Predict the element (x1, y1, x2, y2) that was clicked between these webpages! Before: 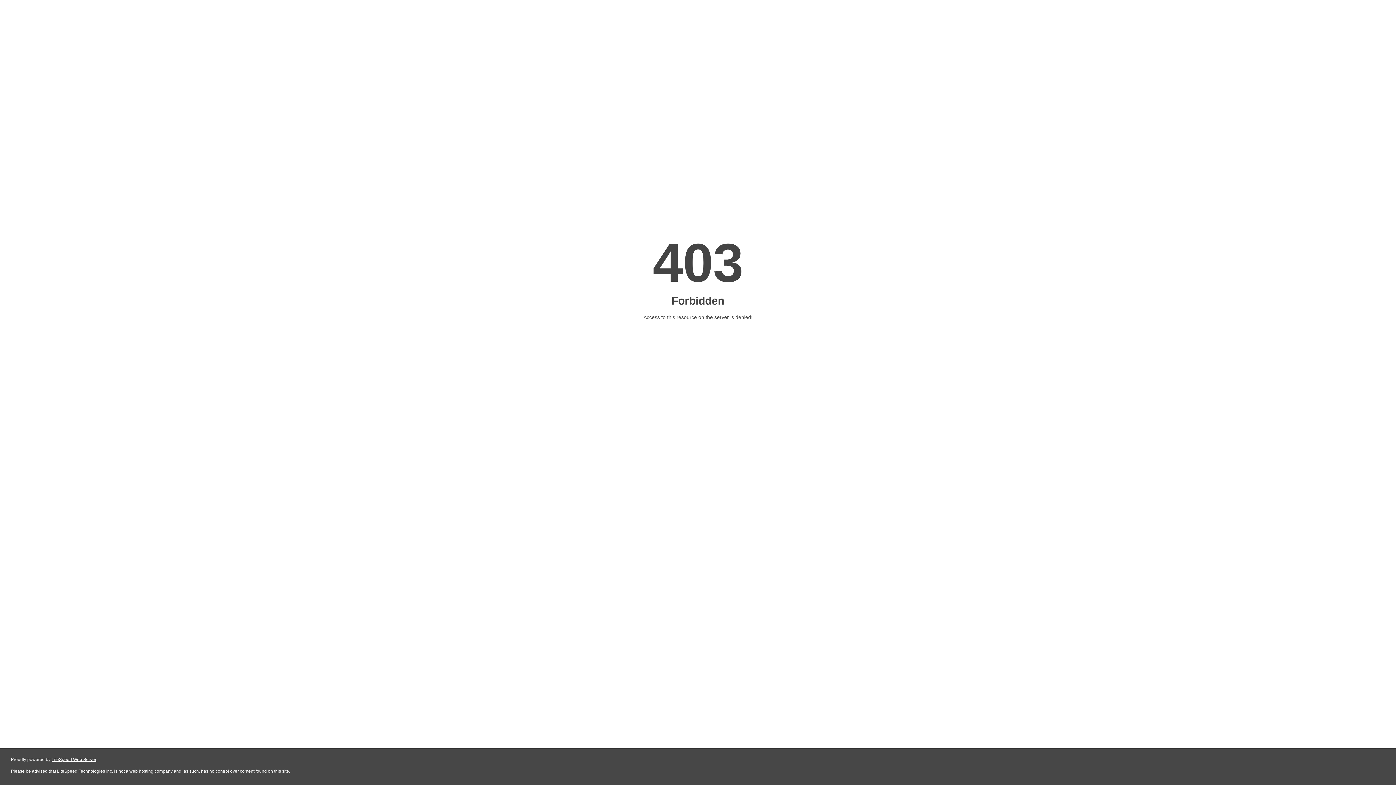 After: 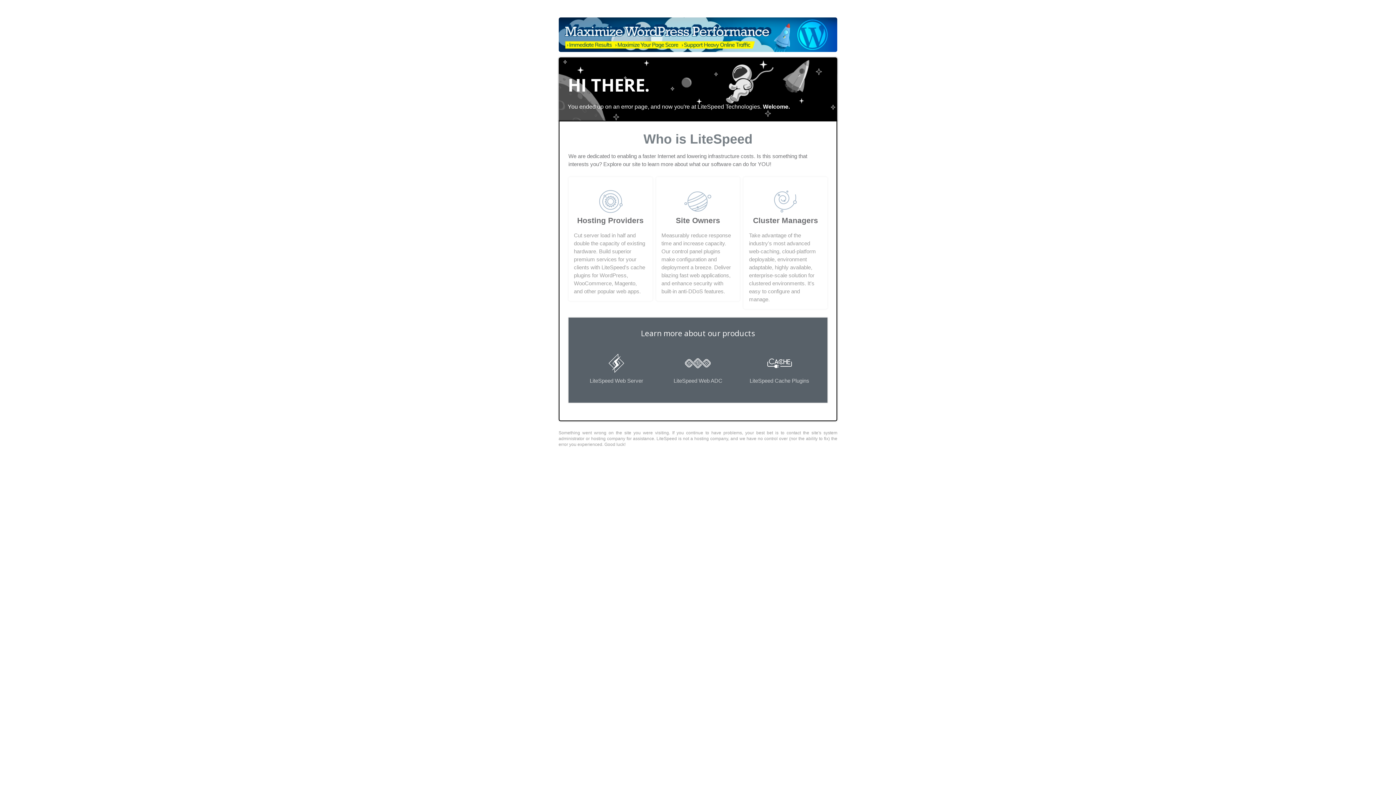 Action: label: LiteSpeed Web Server bbox: (51, 757, 96, 762)